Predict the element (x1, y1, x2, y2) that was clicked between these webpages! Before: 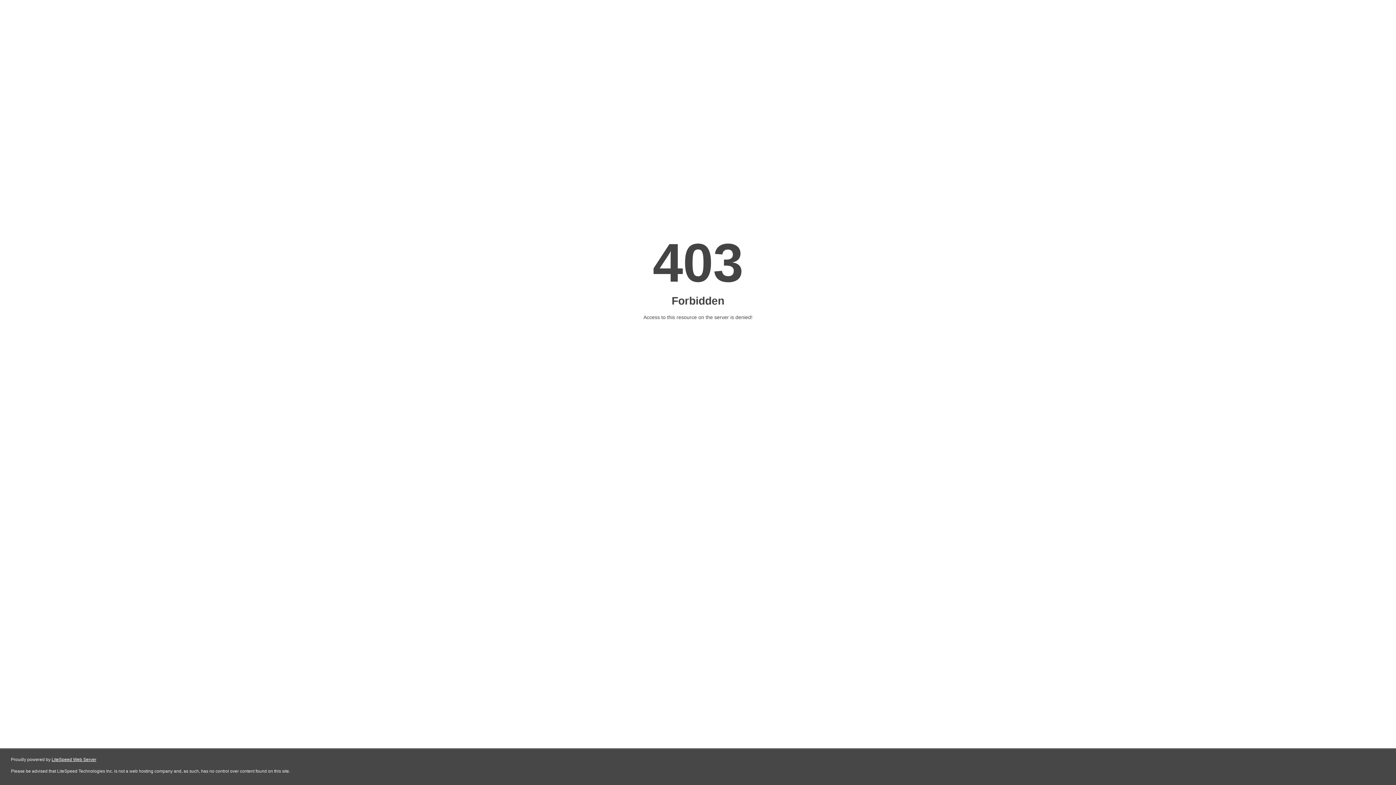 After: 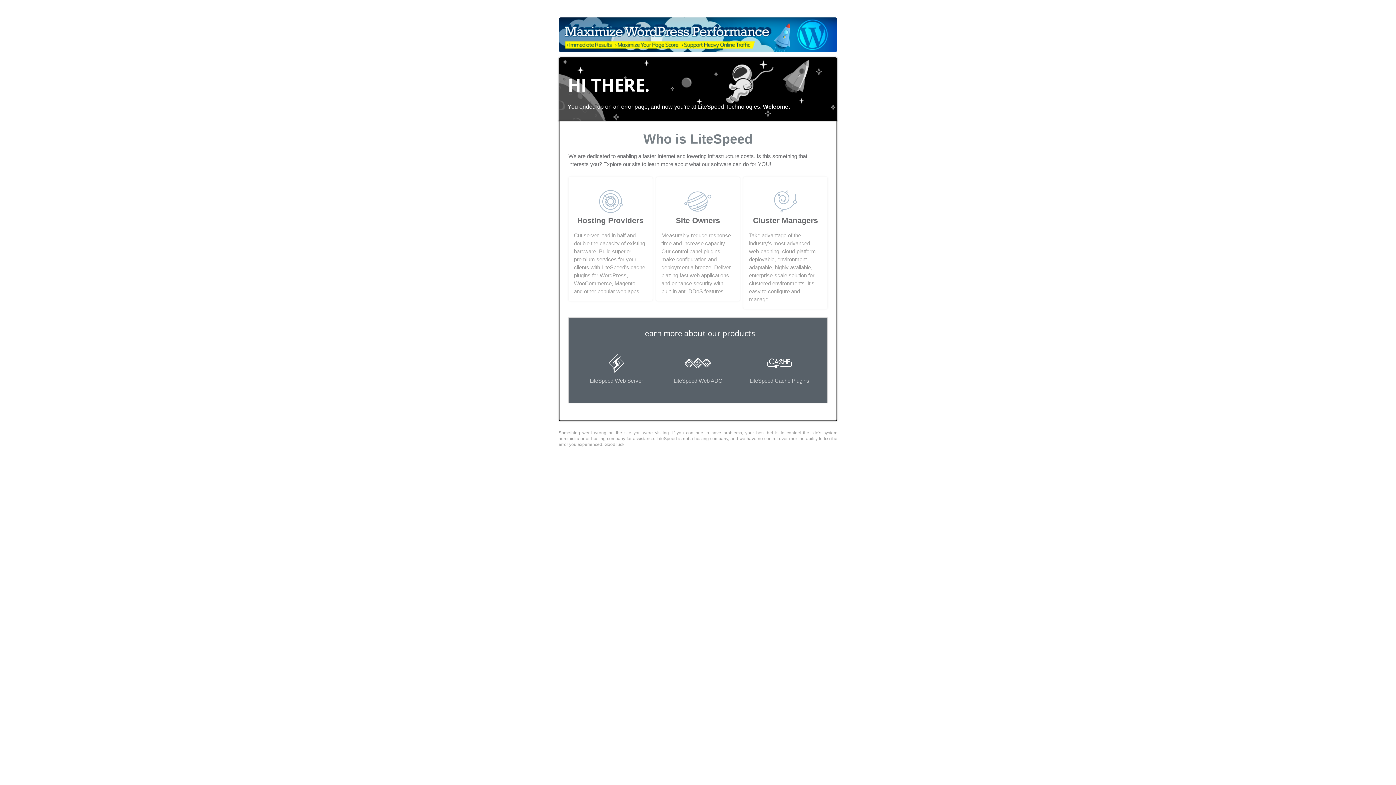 Action: bbox: (51, 757, 96, 762) label: LiteSpeed Web Server